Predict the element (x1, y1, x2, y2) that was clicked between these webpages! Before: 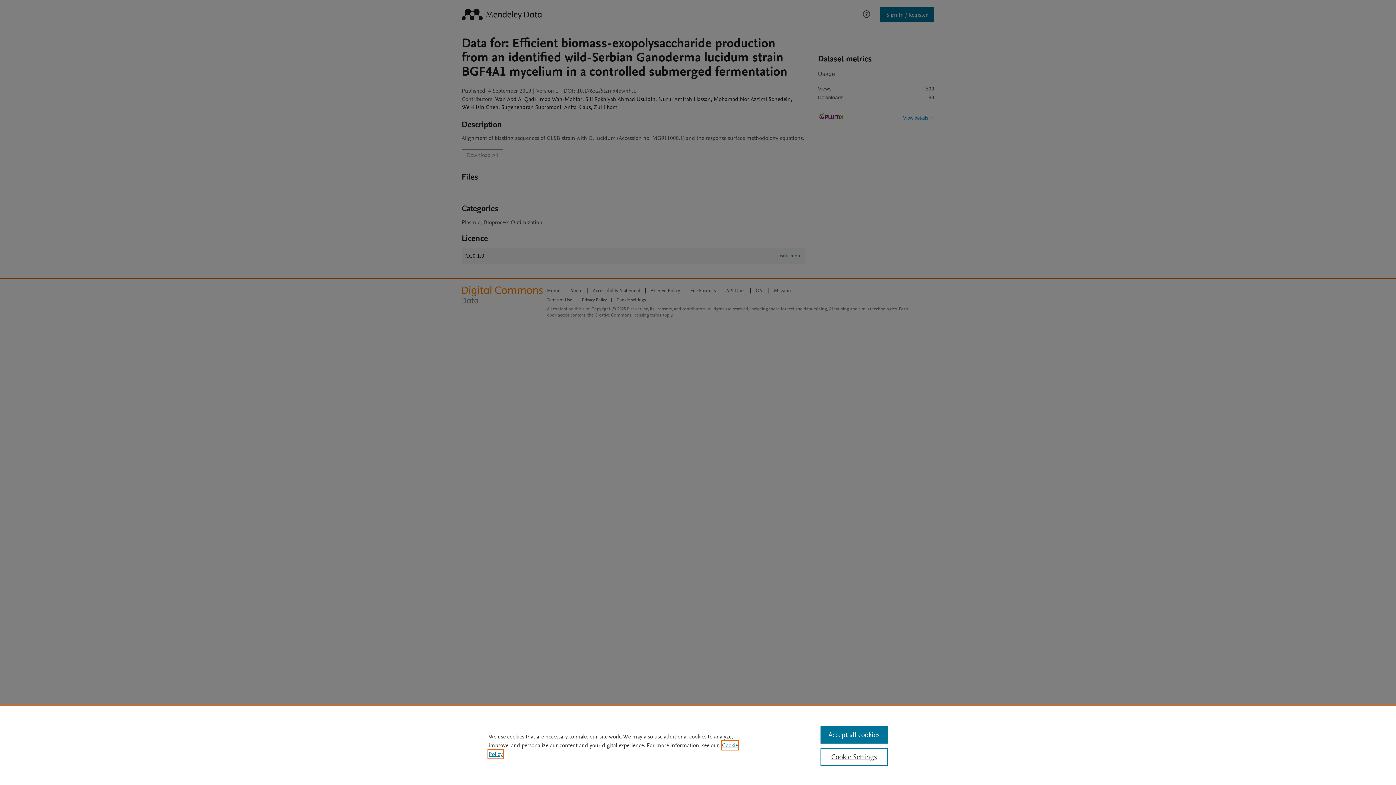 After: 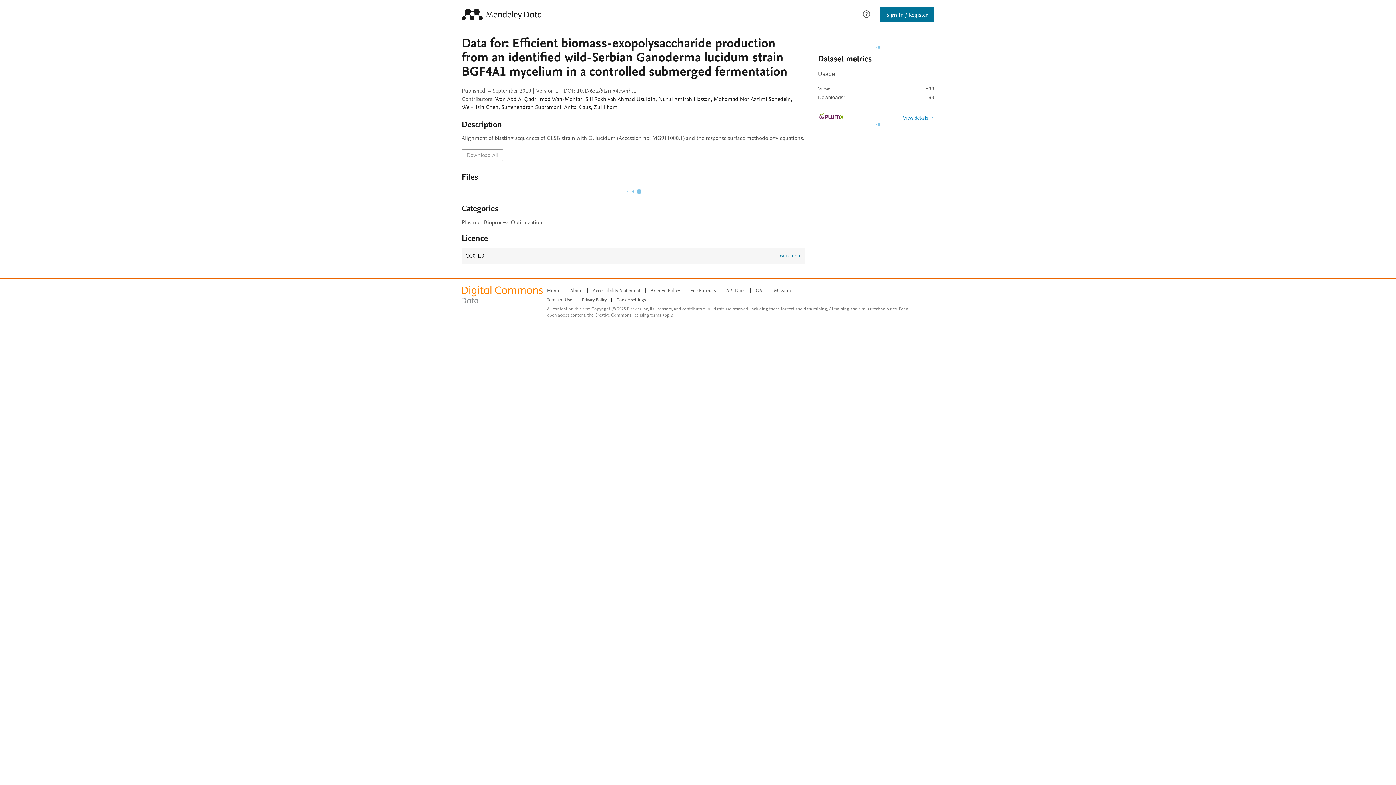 Action: label: Accept all cookies bbox: (820, 726, 887, 744)